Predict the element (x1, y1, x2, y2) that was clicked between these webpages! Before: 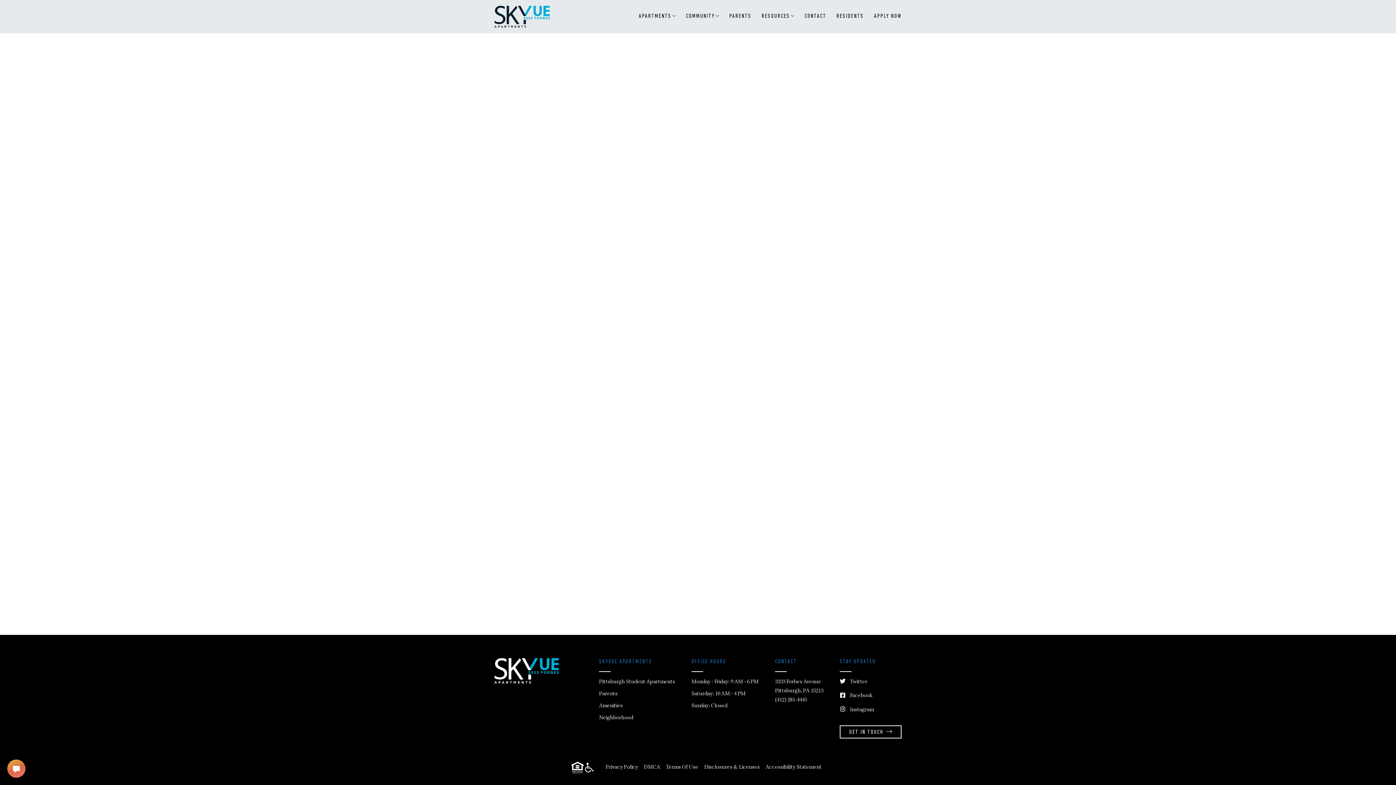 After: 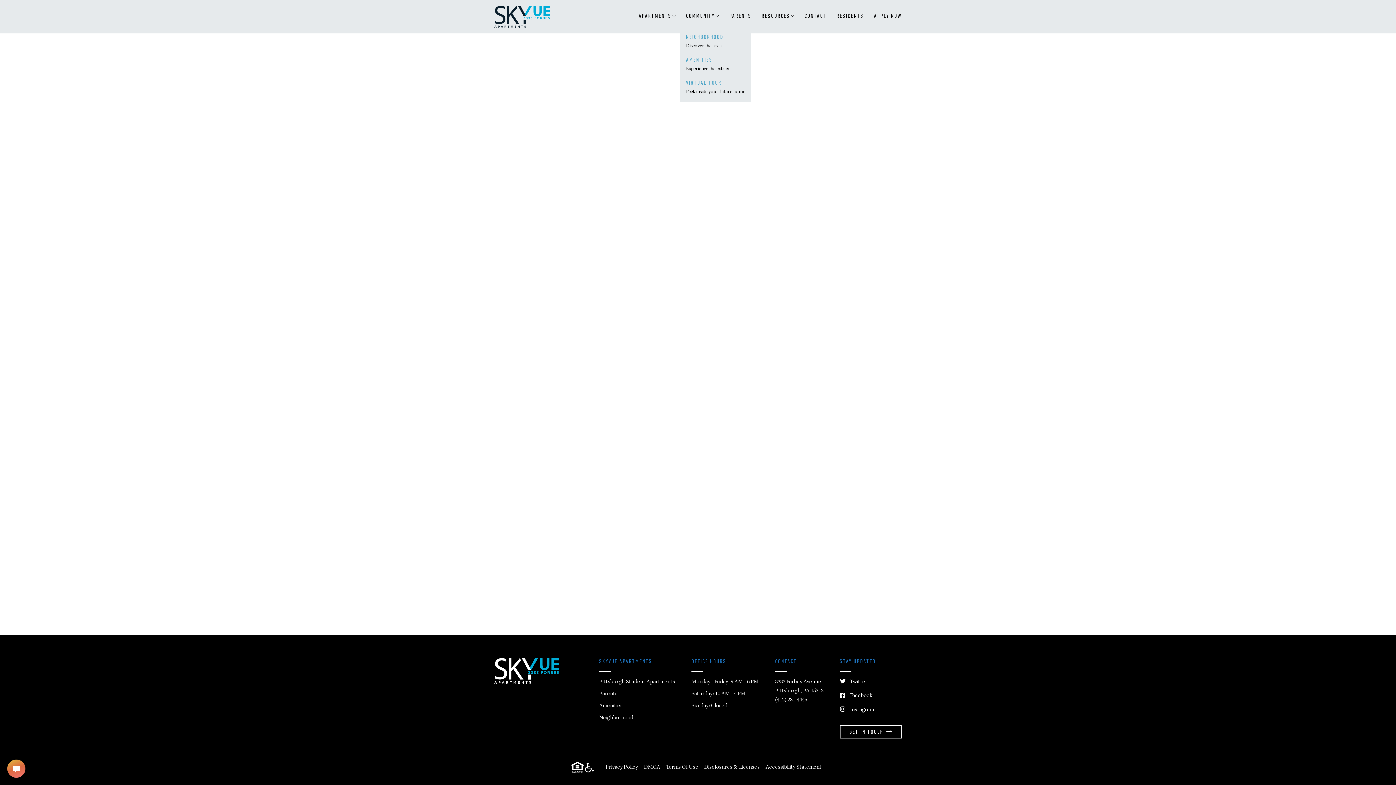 Action: label: COMMUNITY bbox: (686, 12, 719, 21)